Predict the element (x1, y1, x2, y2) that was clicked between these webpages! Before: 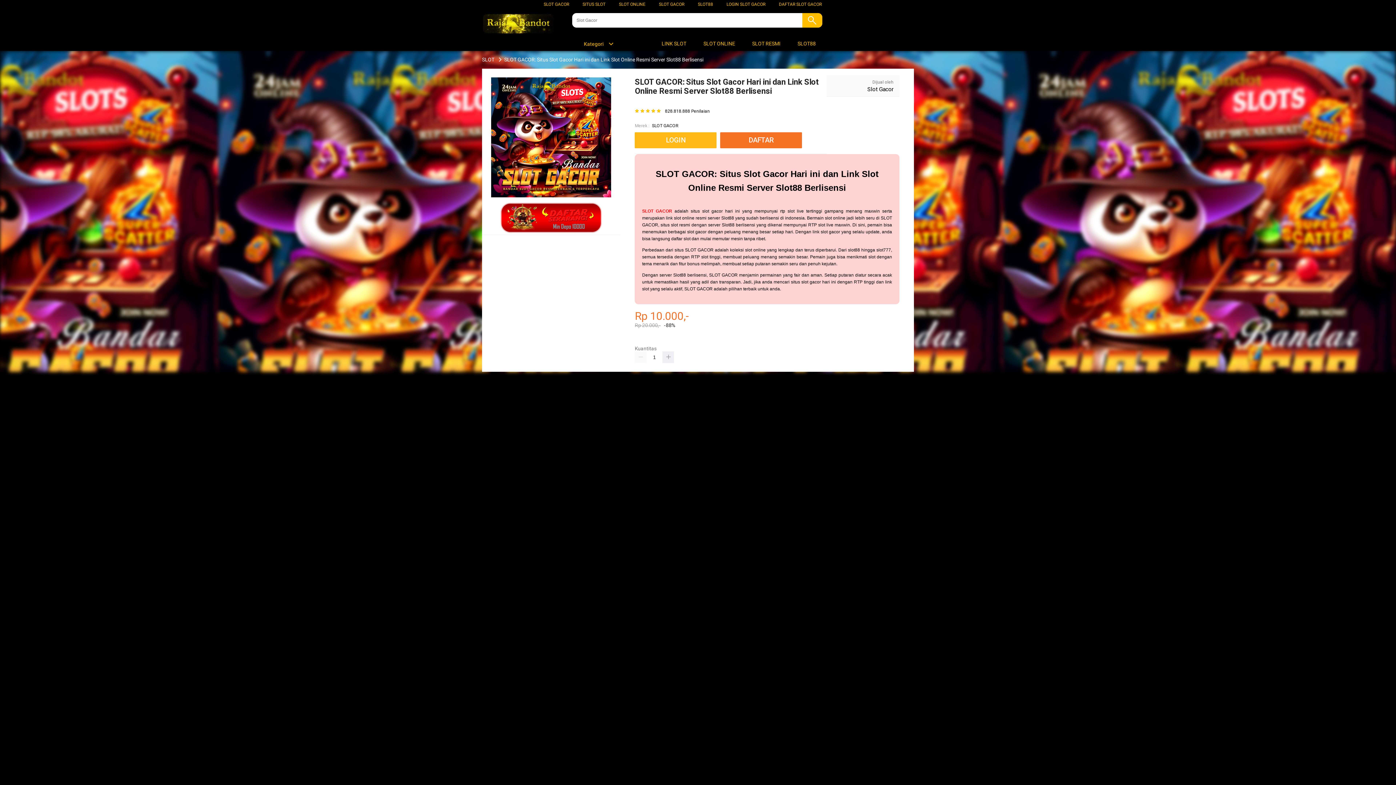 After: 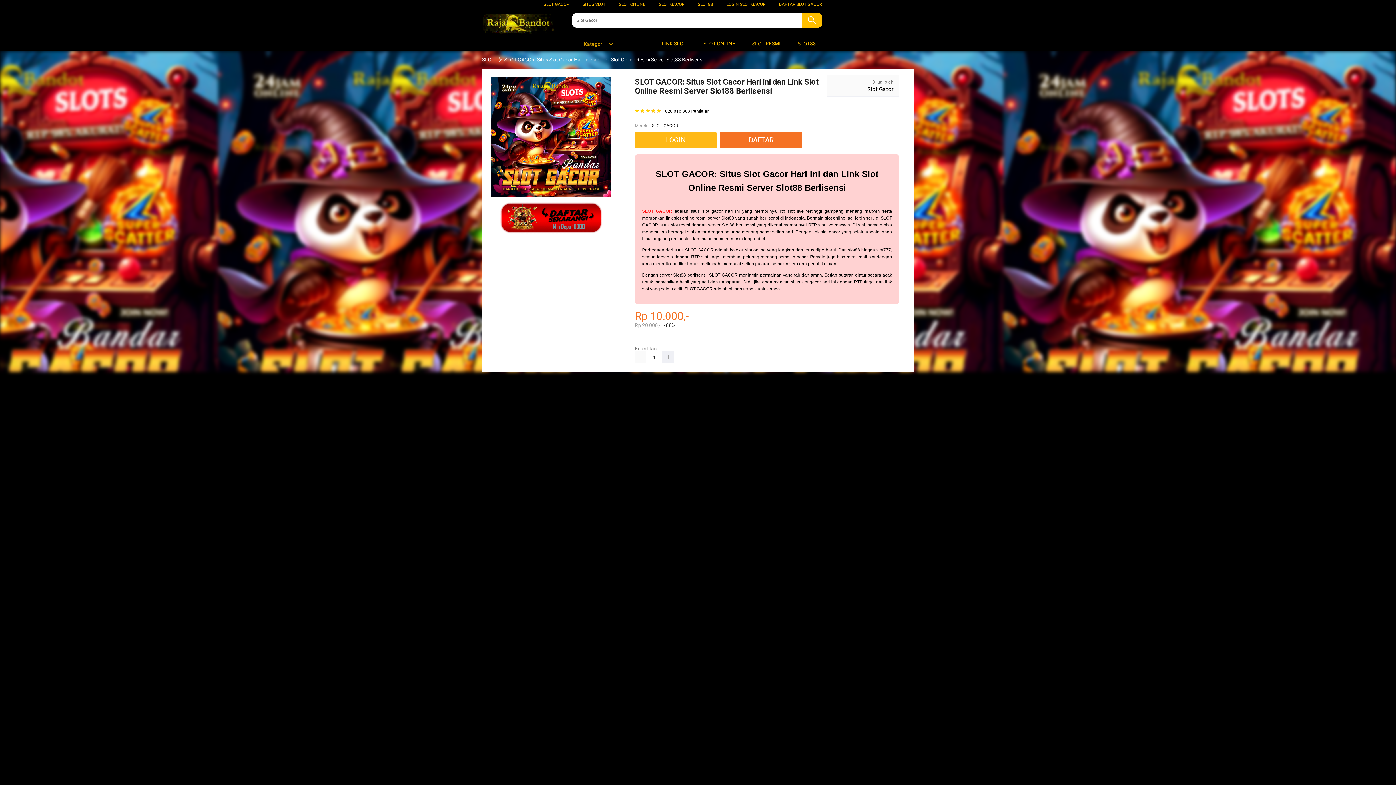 Action: label: Slot Gacor bbox: (867, 85, 893, 92)